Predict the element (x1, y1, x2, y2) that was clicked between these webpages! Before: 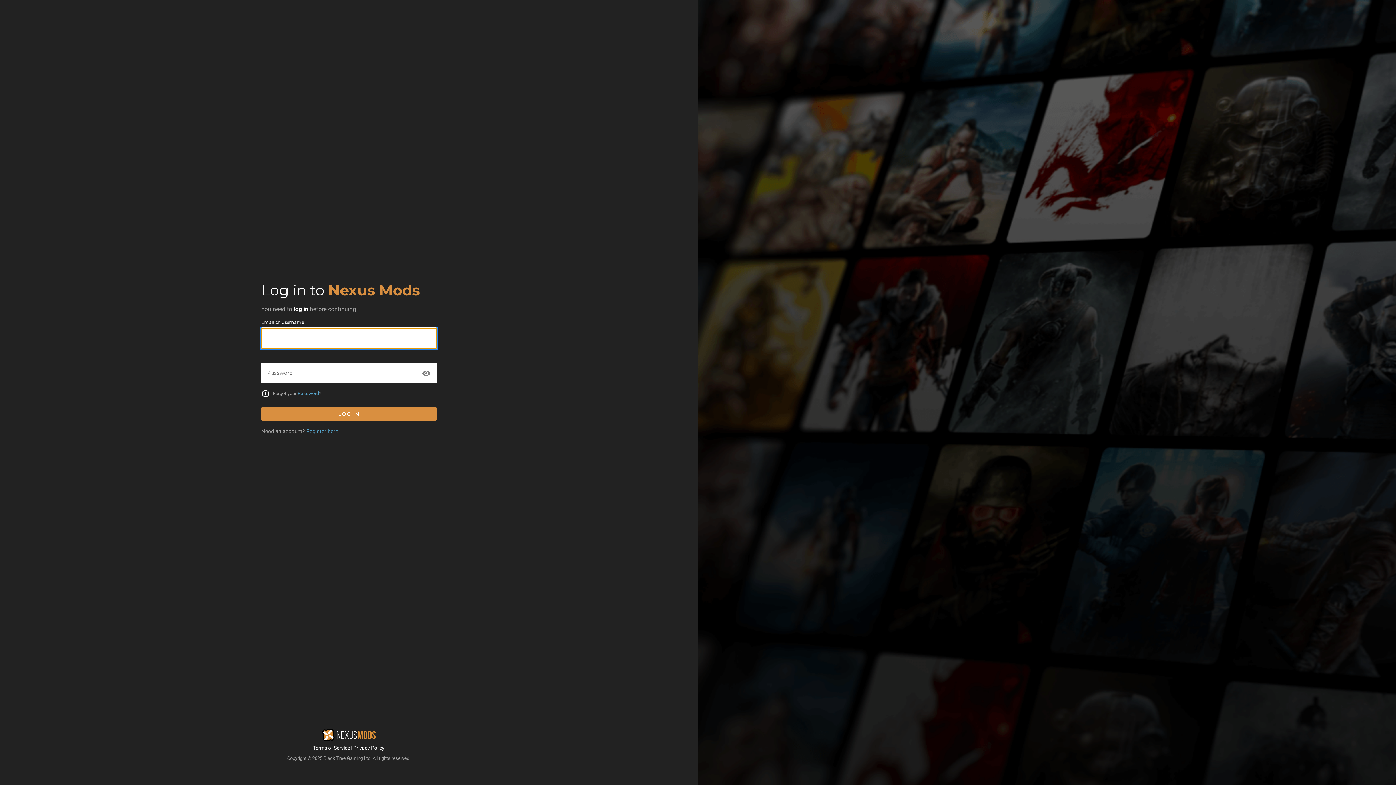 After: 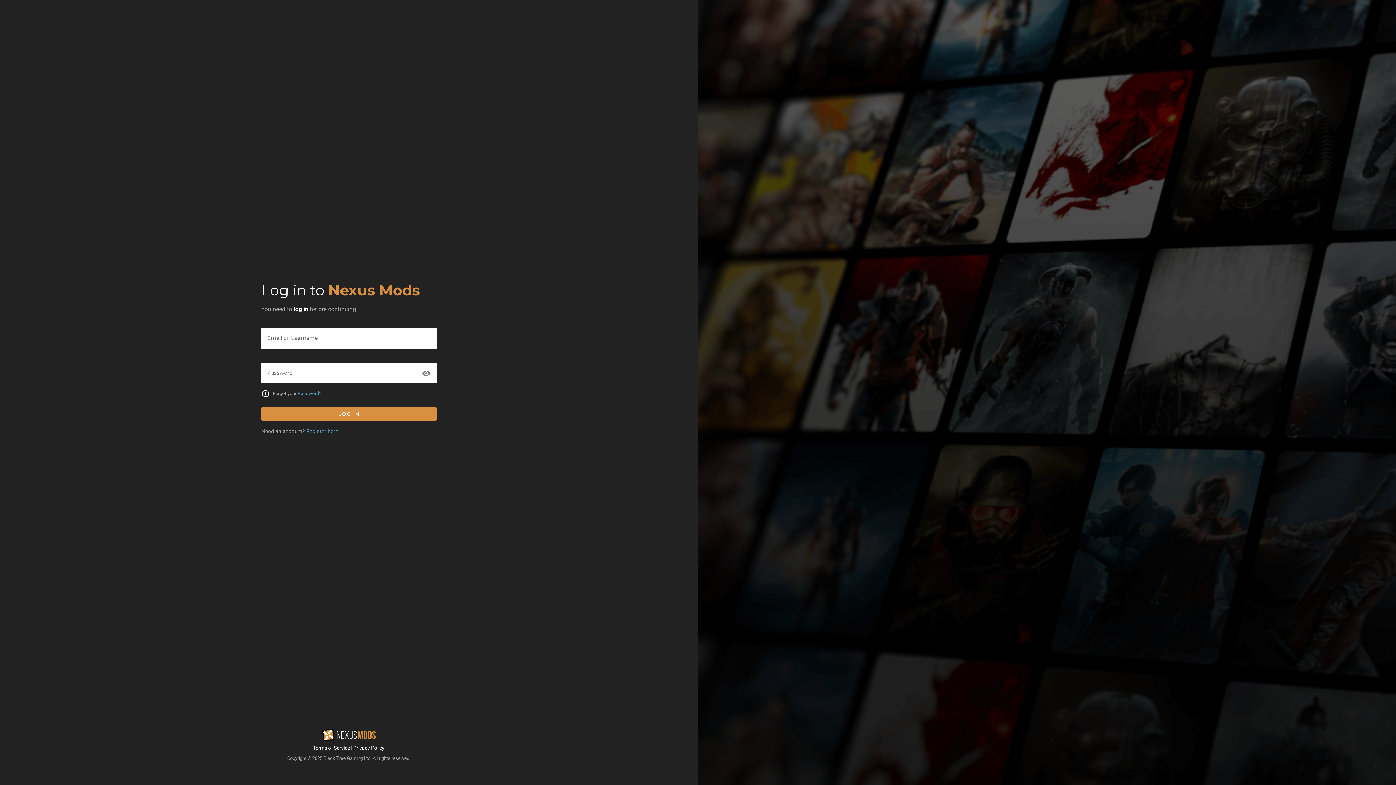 Action: bbox: (353, 745, 384, 751) label: Privacy Policy